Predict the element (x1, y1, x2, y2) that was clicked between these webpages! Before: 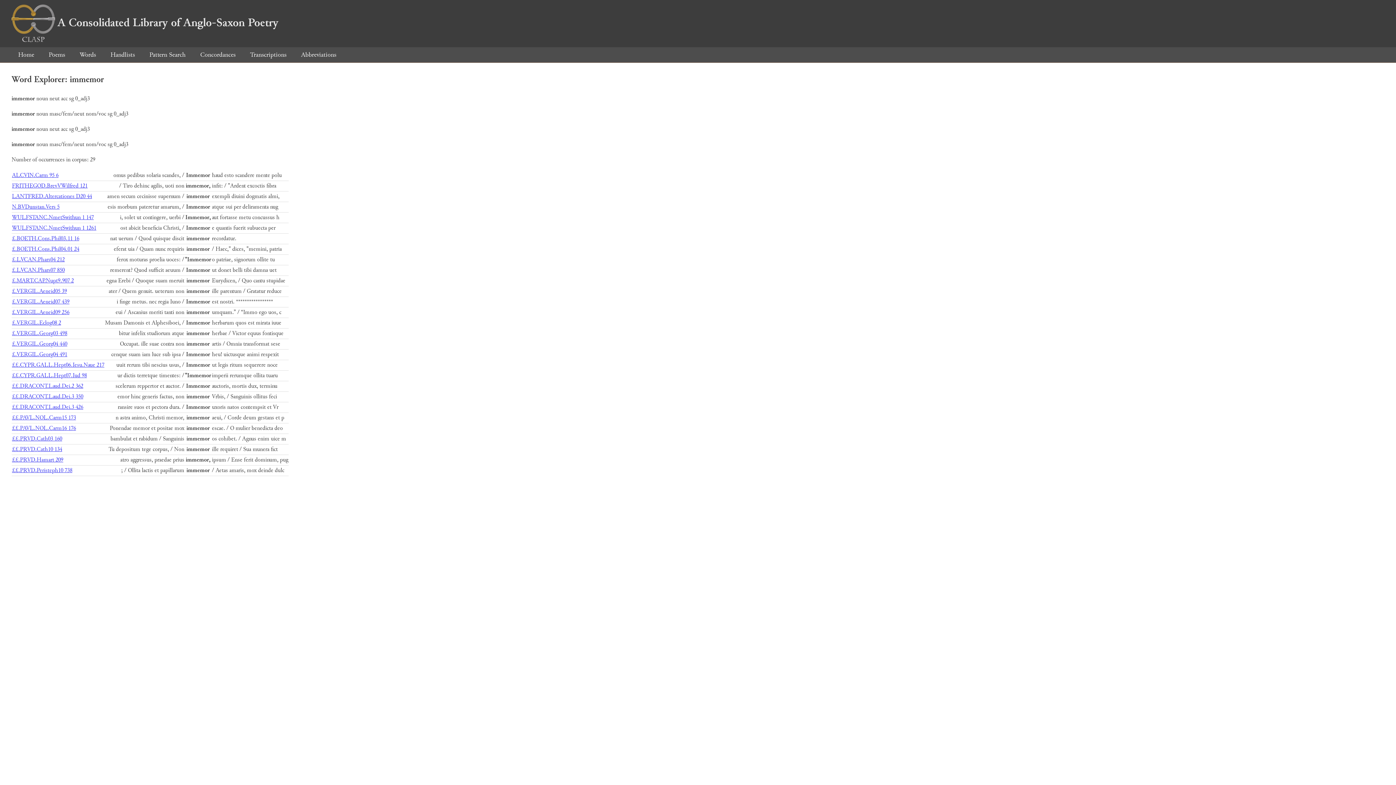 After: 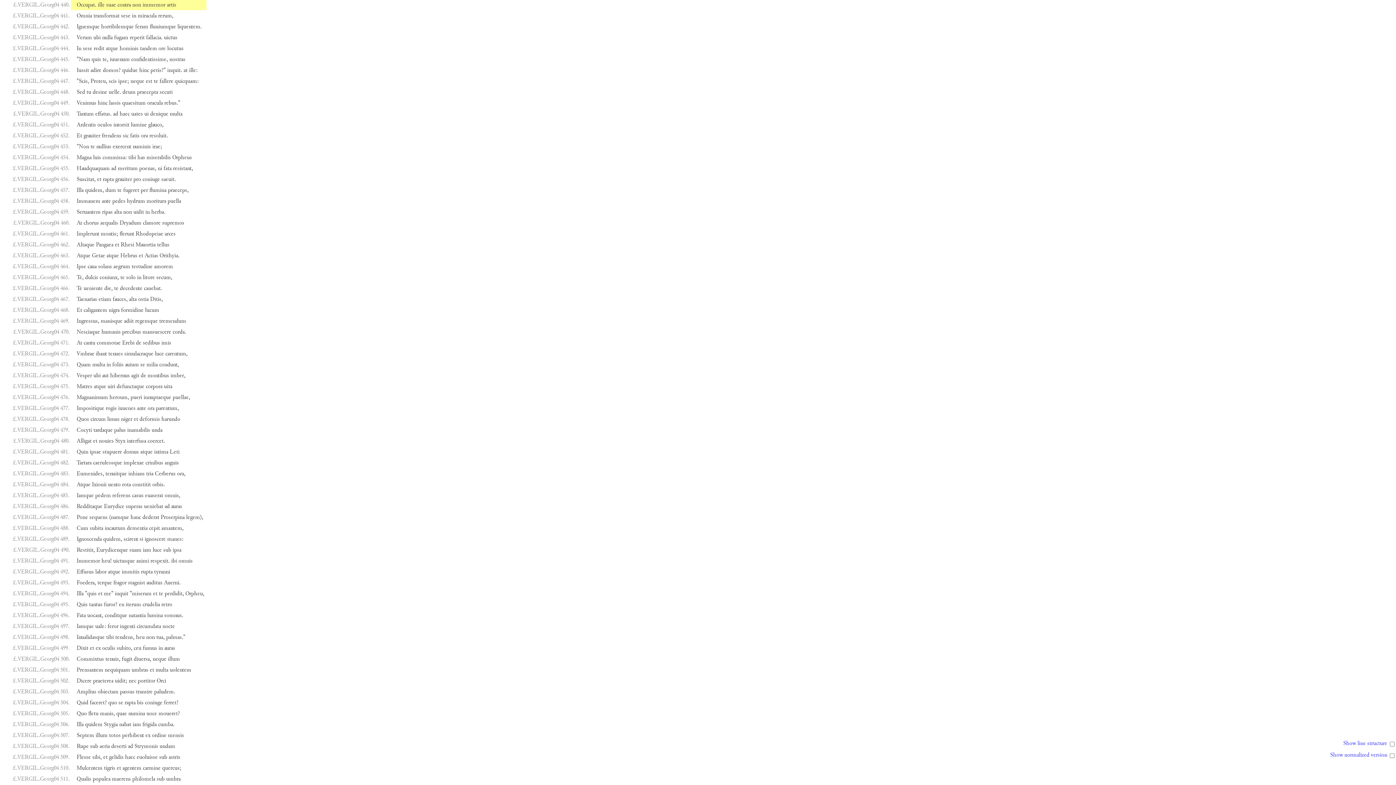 Action: bbox: (12, 340, 67, 348) label: £.VERGIL.Georg04 440